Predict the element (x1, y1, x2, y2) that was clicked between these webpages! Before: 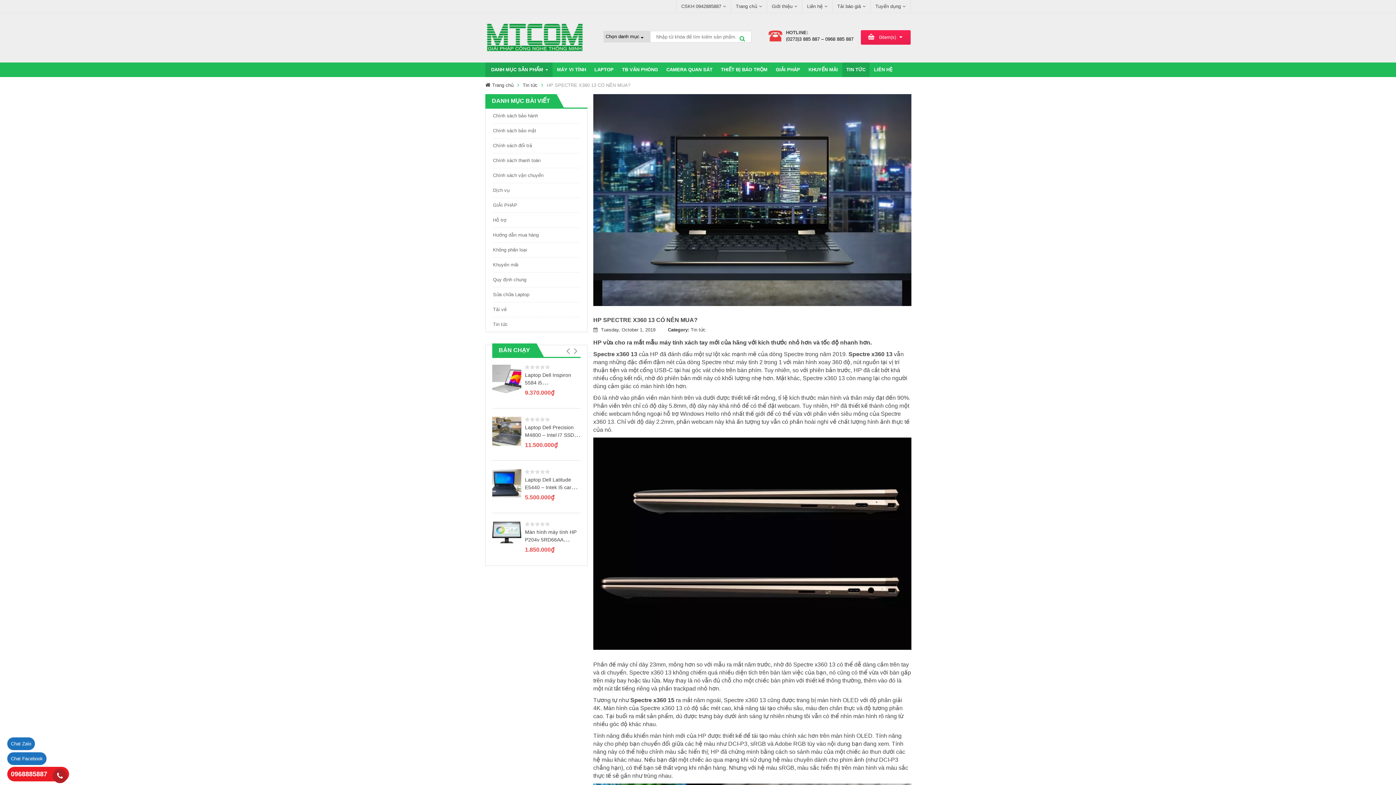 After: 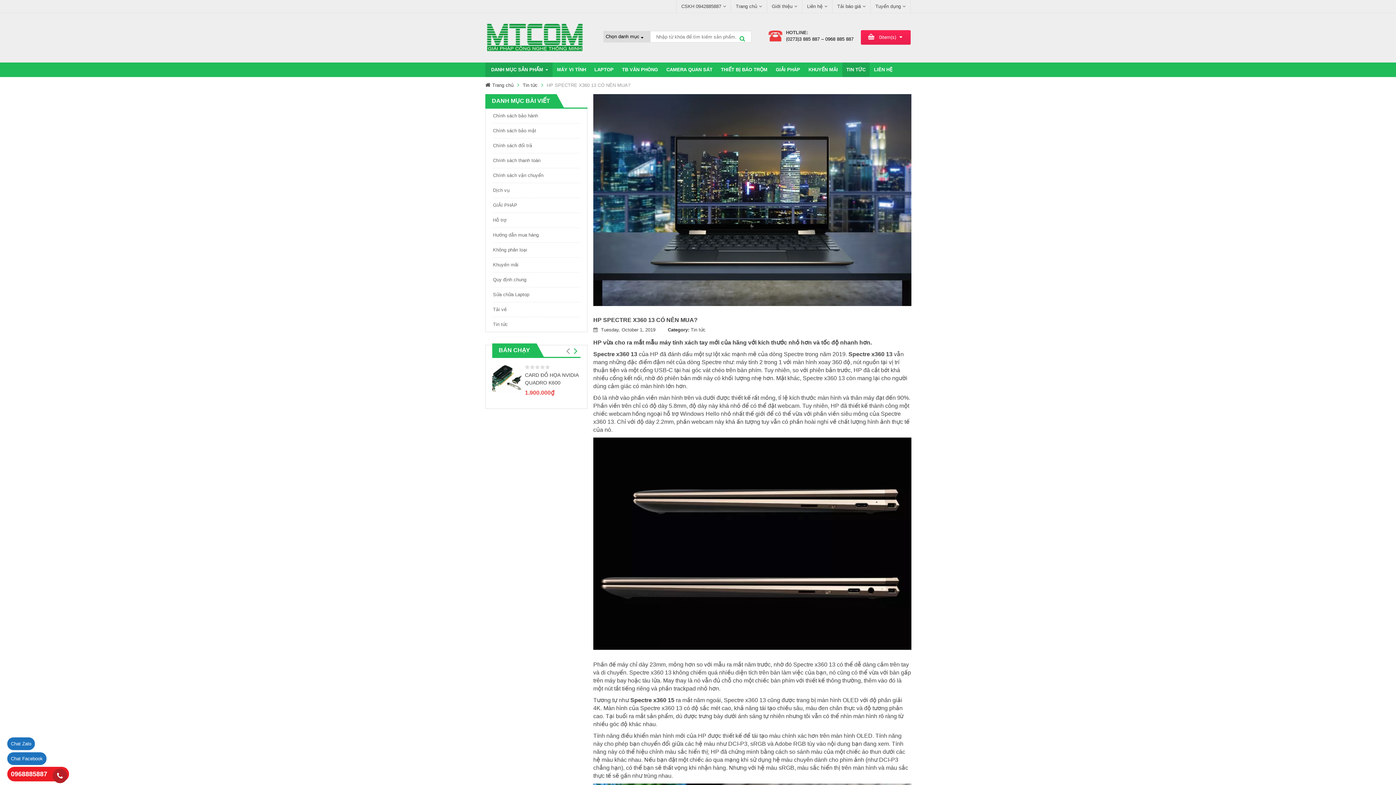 Action: bbox: (572, 345, 578, 356)